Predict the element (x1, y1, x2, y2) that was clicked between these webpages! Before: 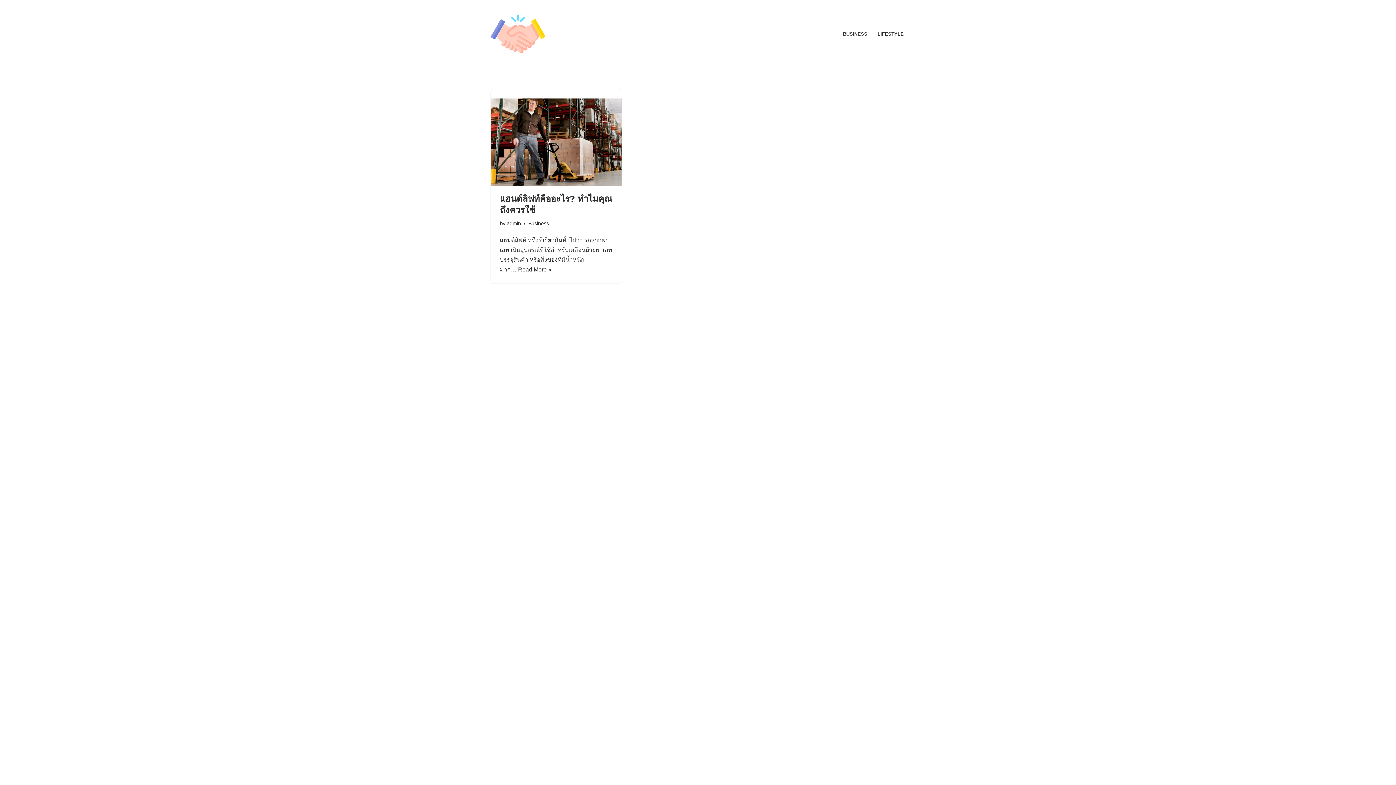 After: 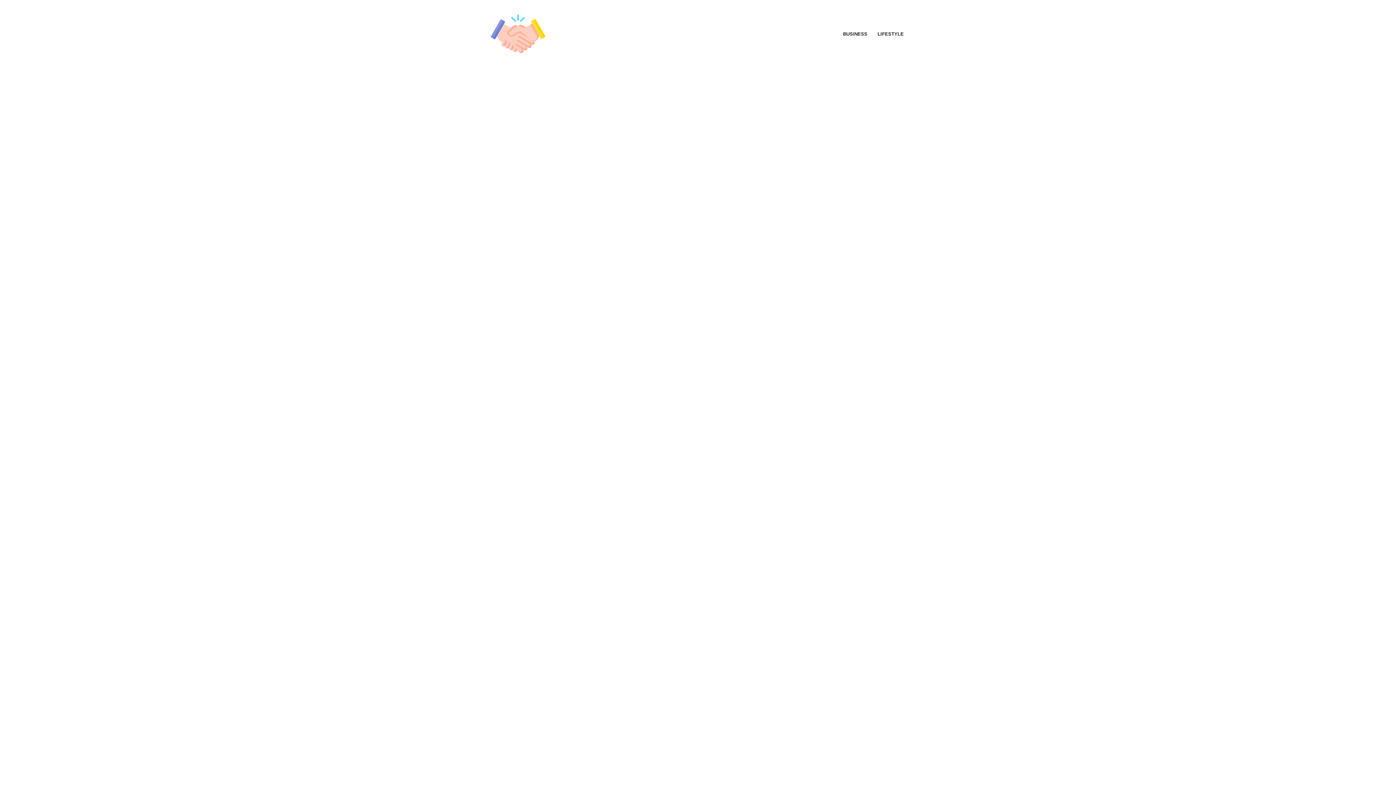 Action: label: LIFESTYLE bbox: (877, 29, 904, 38)